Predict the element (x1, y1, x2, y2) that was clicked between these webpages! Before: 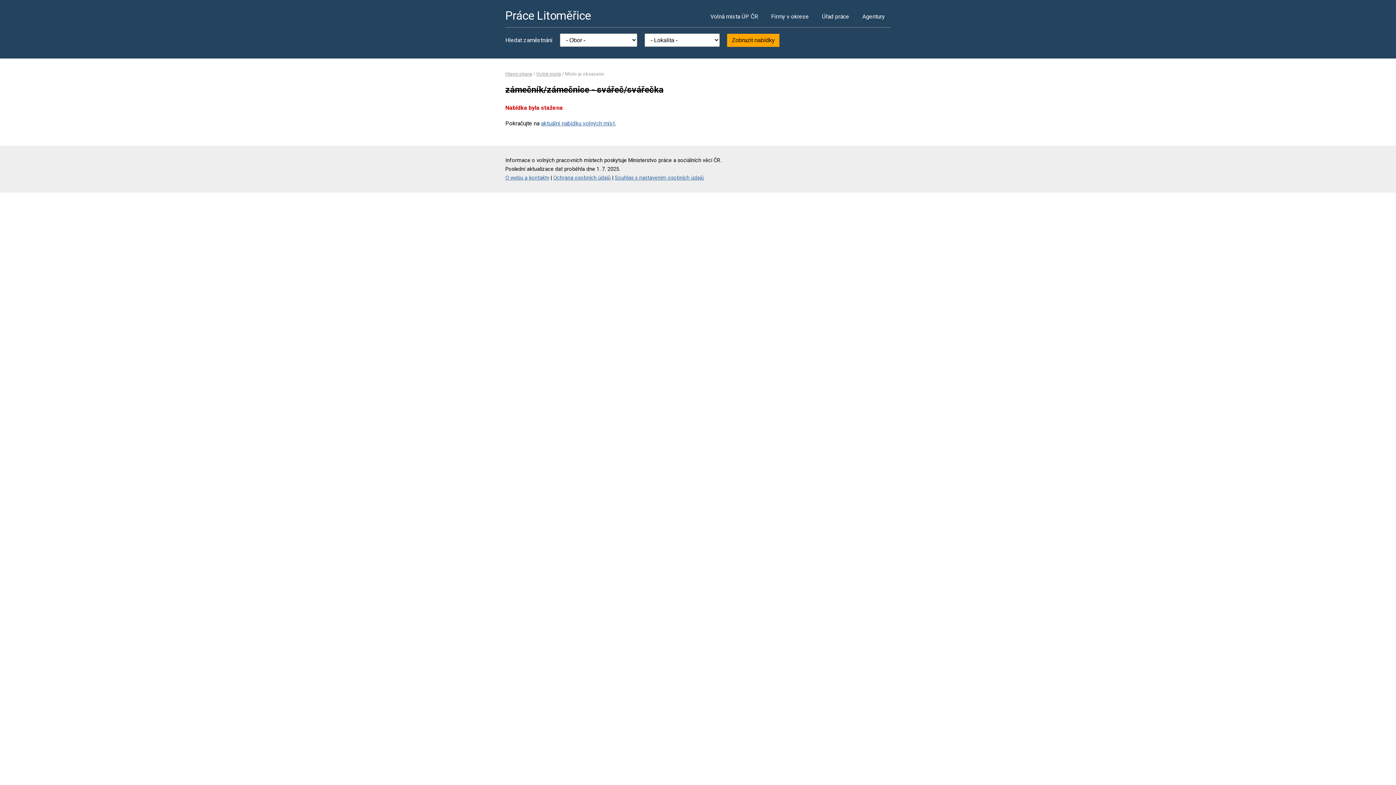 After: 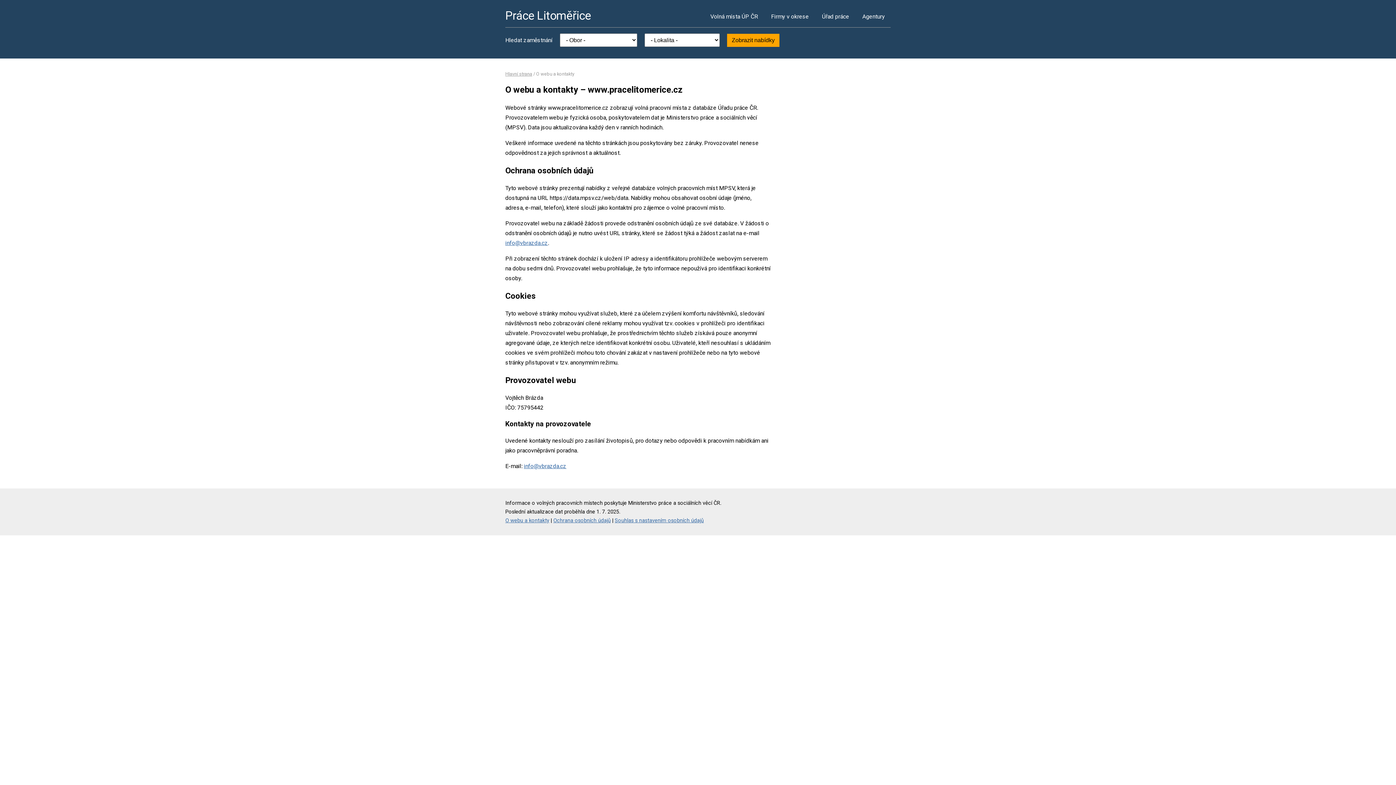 Action: label: Ochrana osobních údajů bbox: (553, 174, 610, 180)